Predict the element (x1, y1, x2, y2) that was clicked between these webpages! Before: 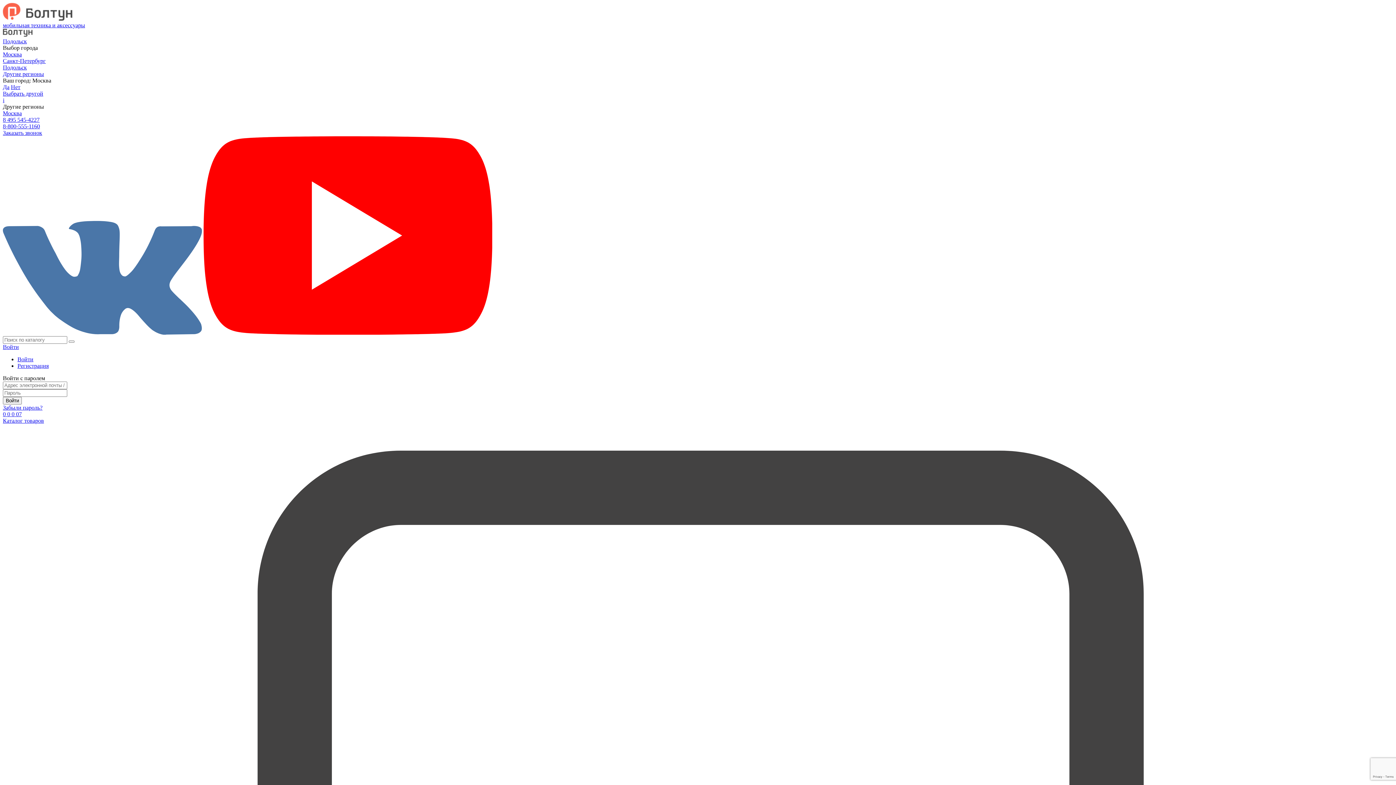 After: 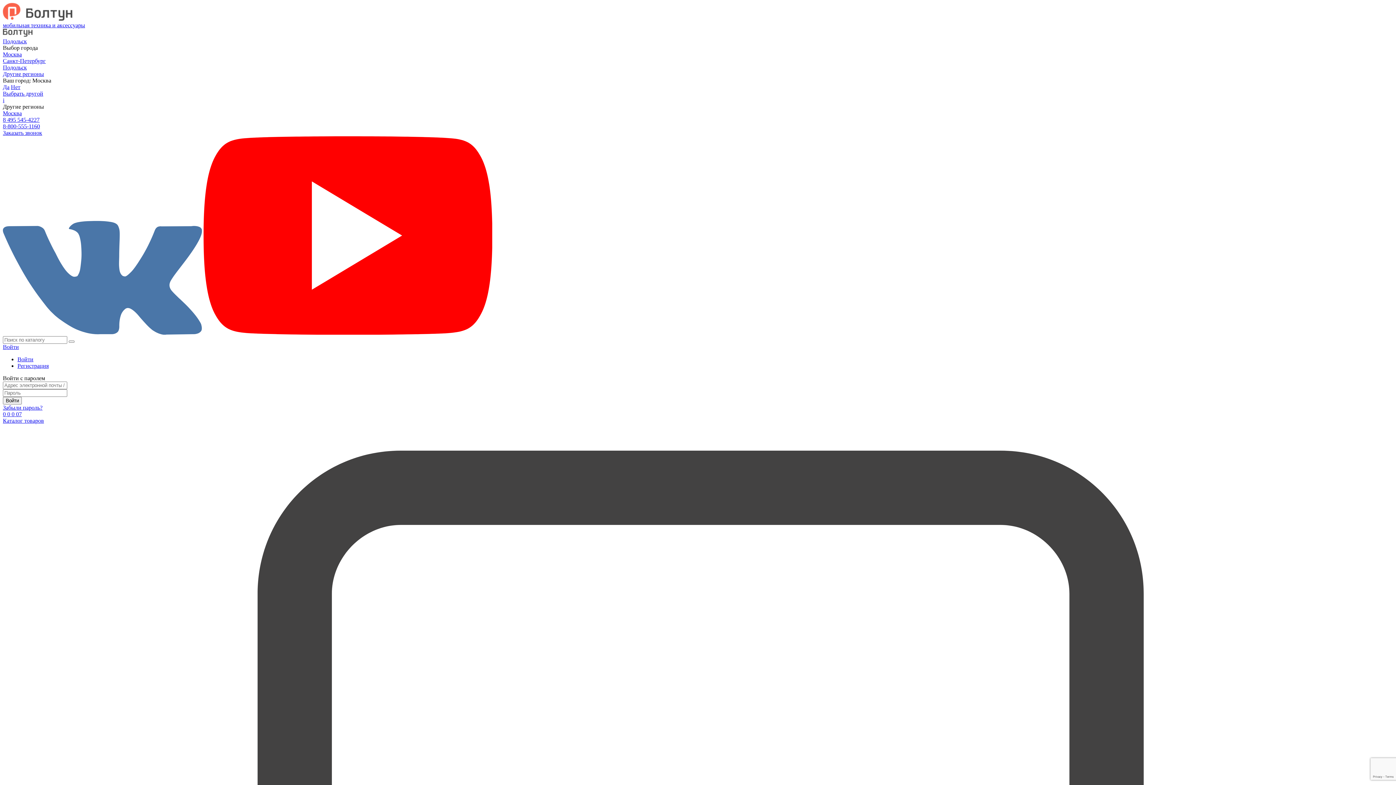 Action: bbox: (2, 84, 9, 90) label: Да